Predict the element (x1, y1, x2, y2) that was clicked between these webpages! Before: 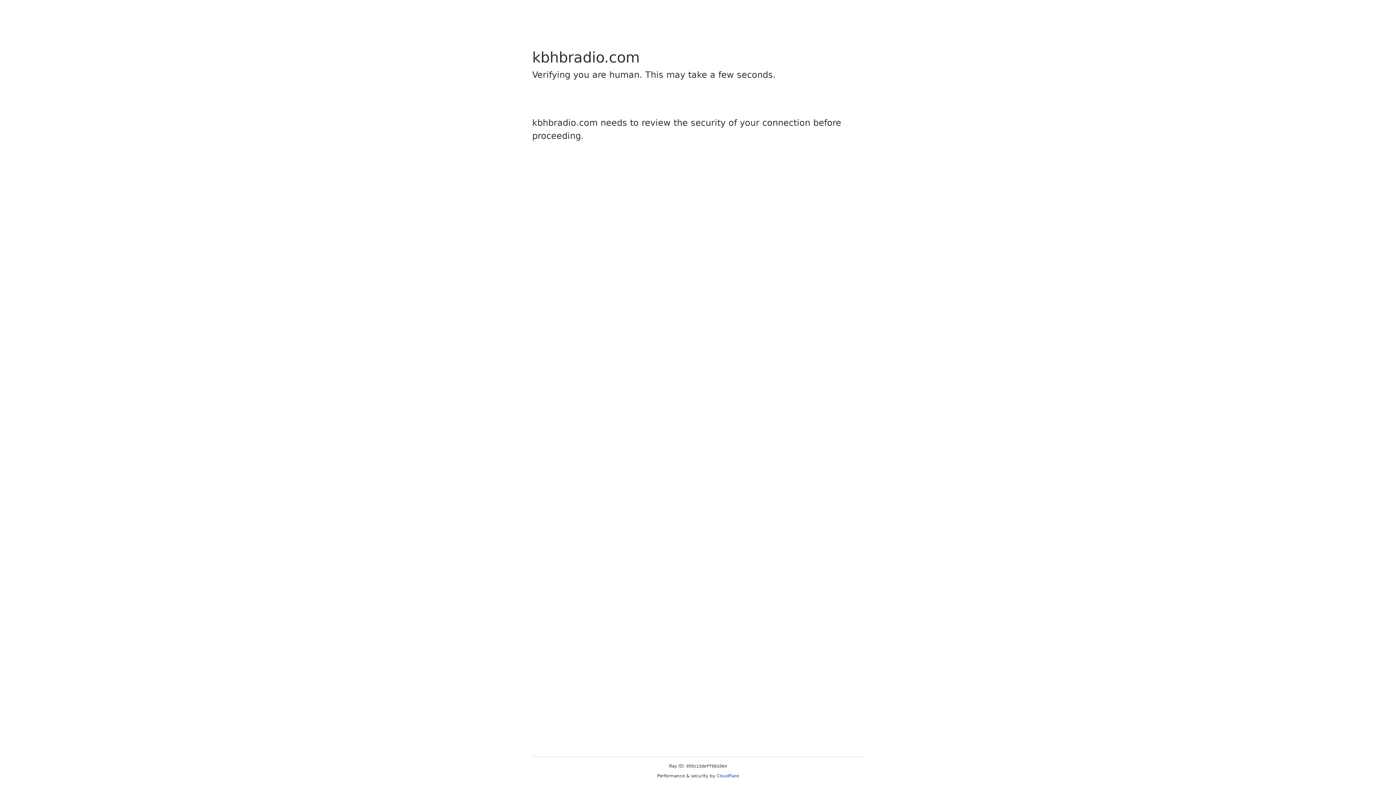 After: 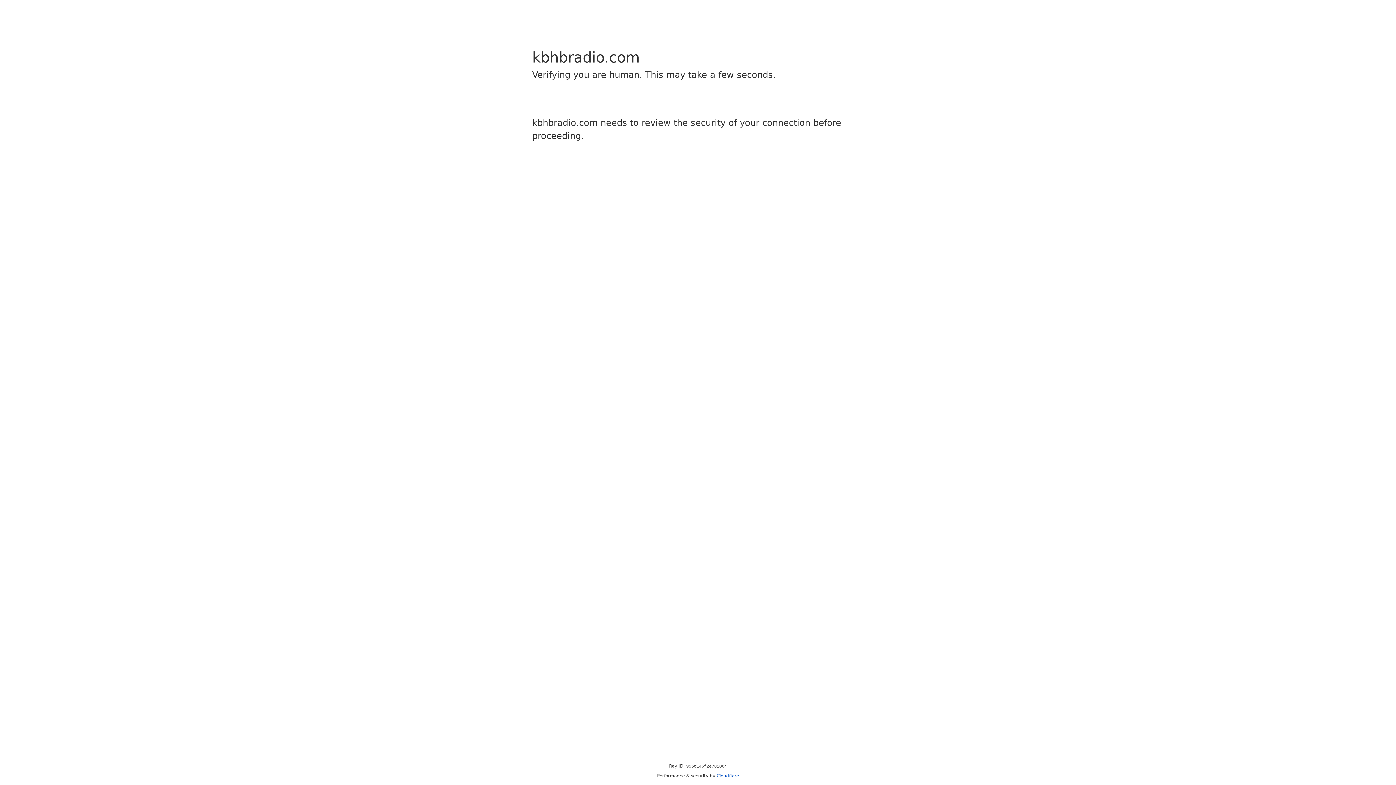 Action: bbox: (716, 773, 739, 778) label: Cloudflare